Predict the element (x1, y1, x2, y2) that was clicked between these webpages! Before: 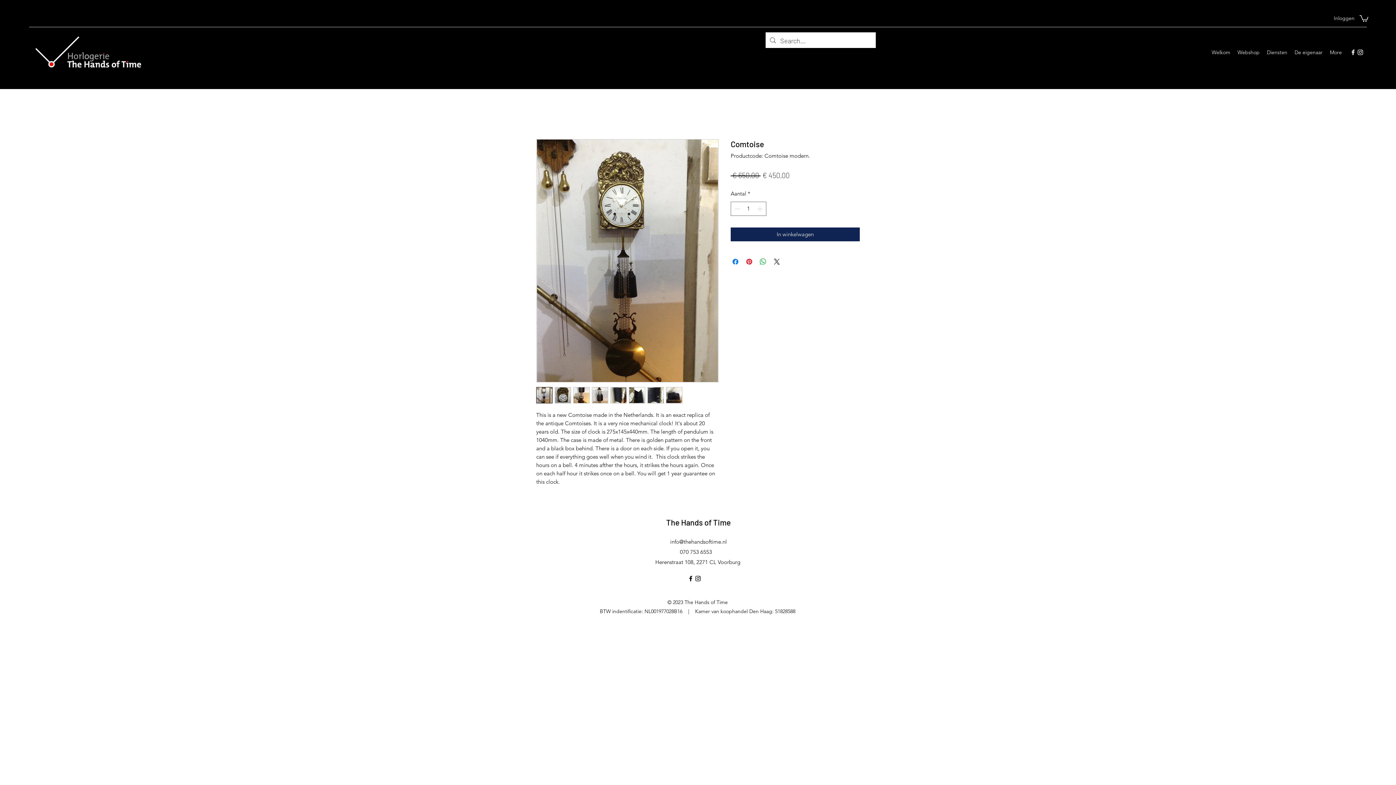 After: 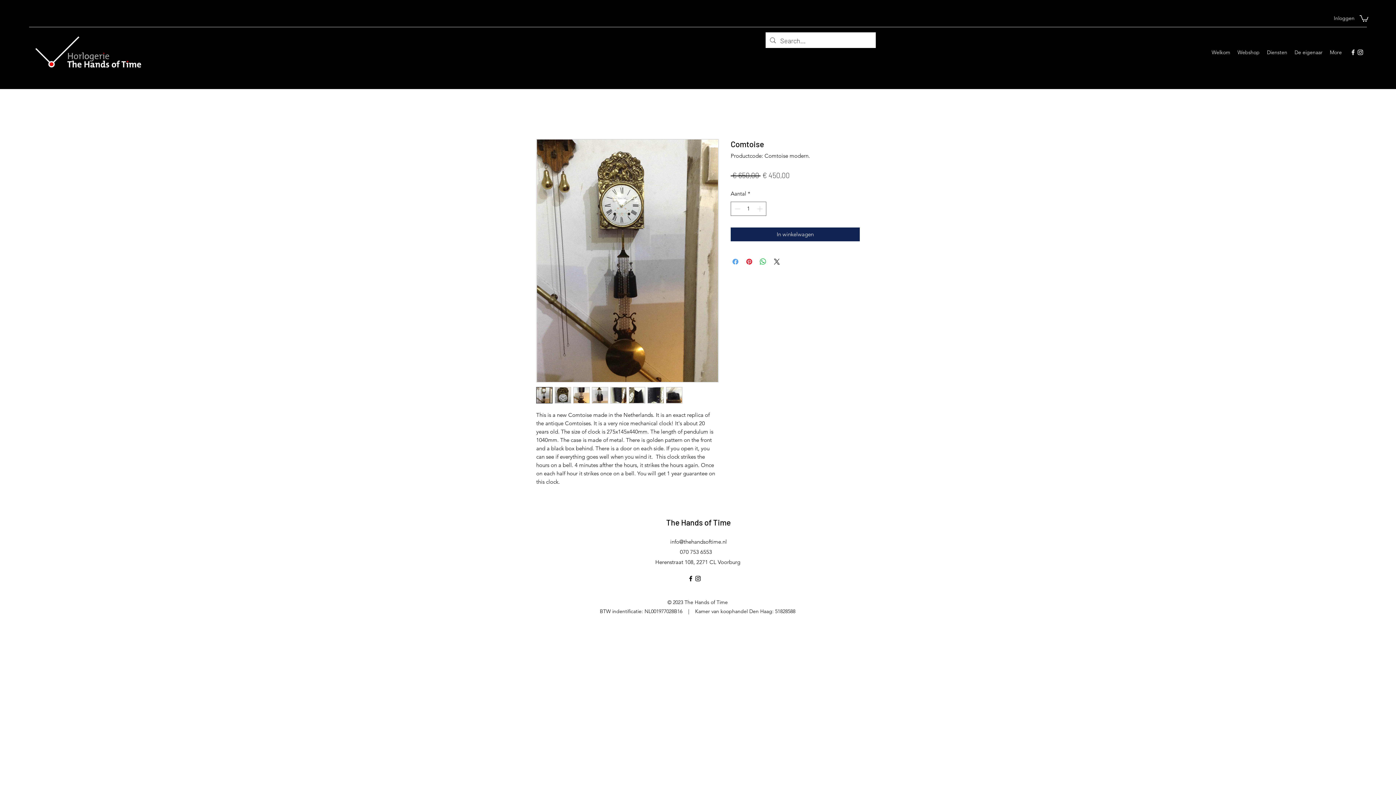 Action: label: Delen op Facebook bbox: (731, 257, 740, 266)